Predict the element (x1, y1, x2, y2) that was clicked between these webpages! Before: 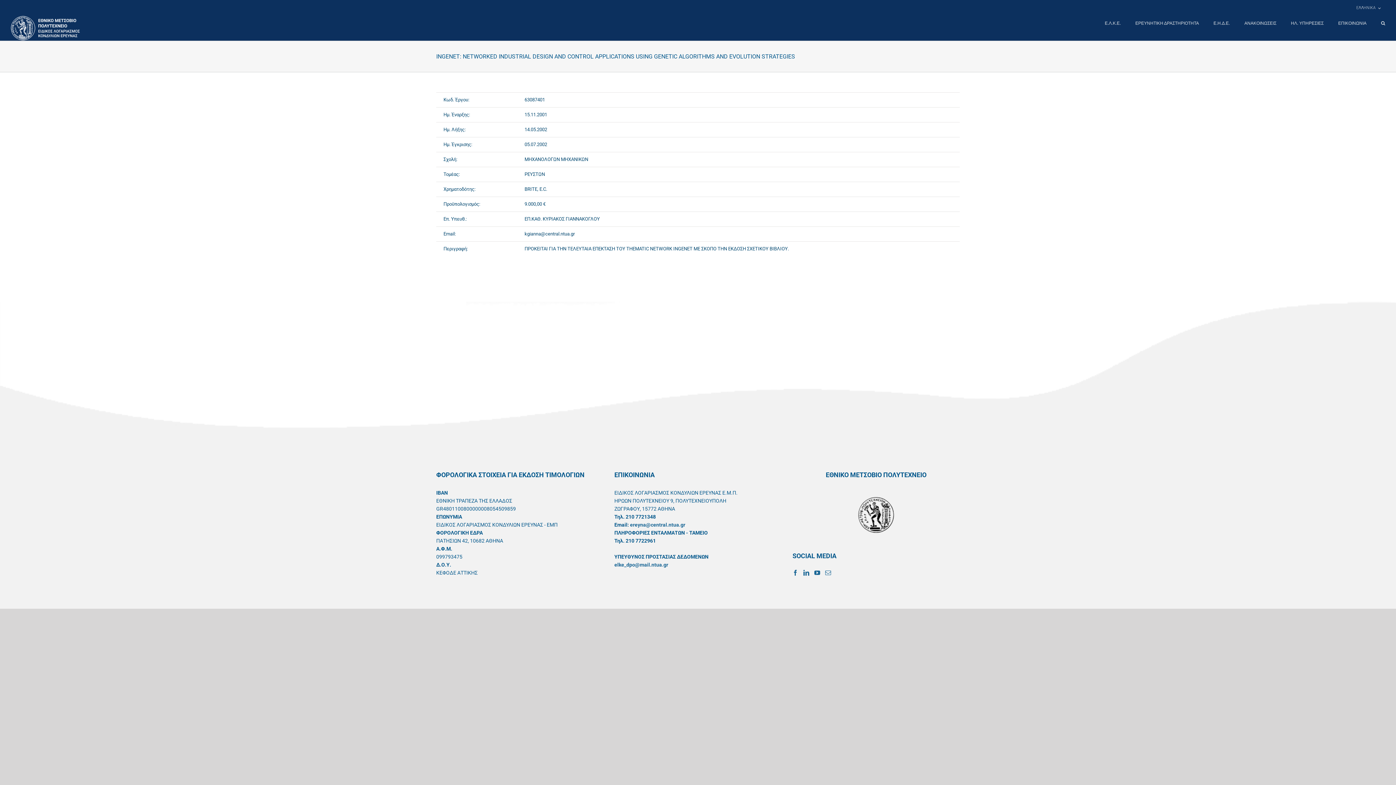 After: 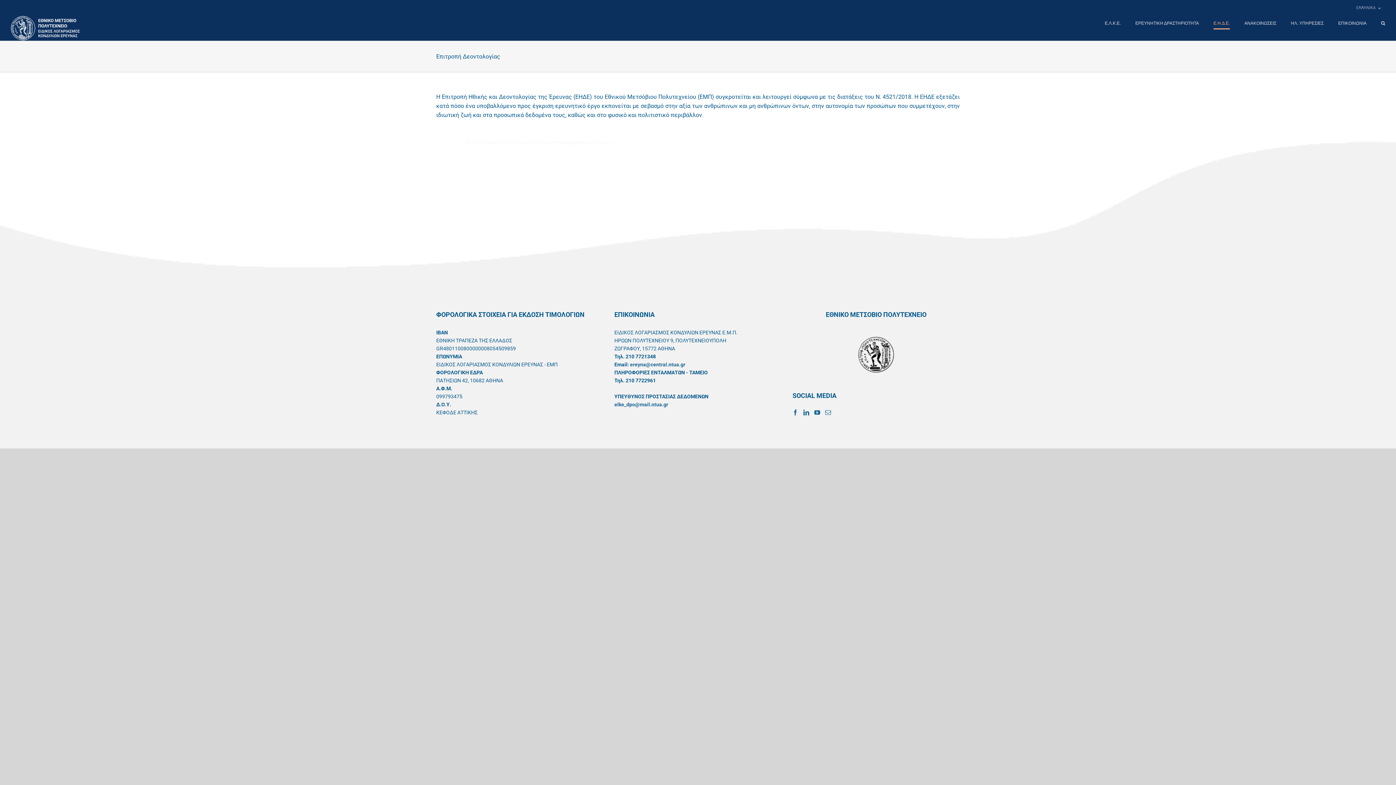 Action: label: Ε.Η.Δ.Ε. bbox: (1213, 16, 1230, 30)